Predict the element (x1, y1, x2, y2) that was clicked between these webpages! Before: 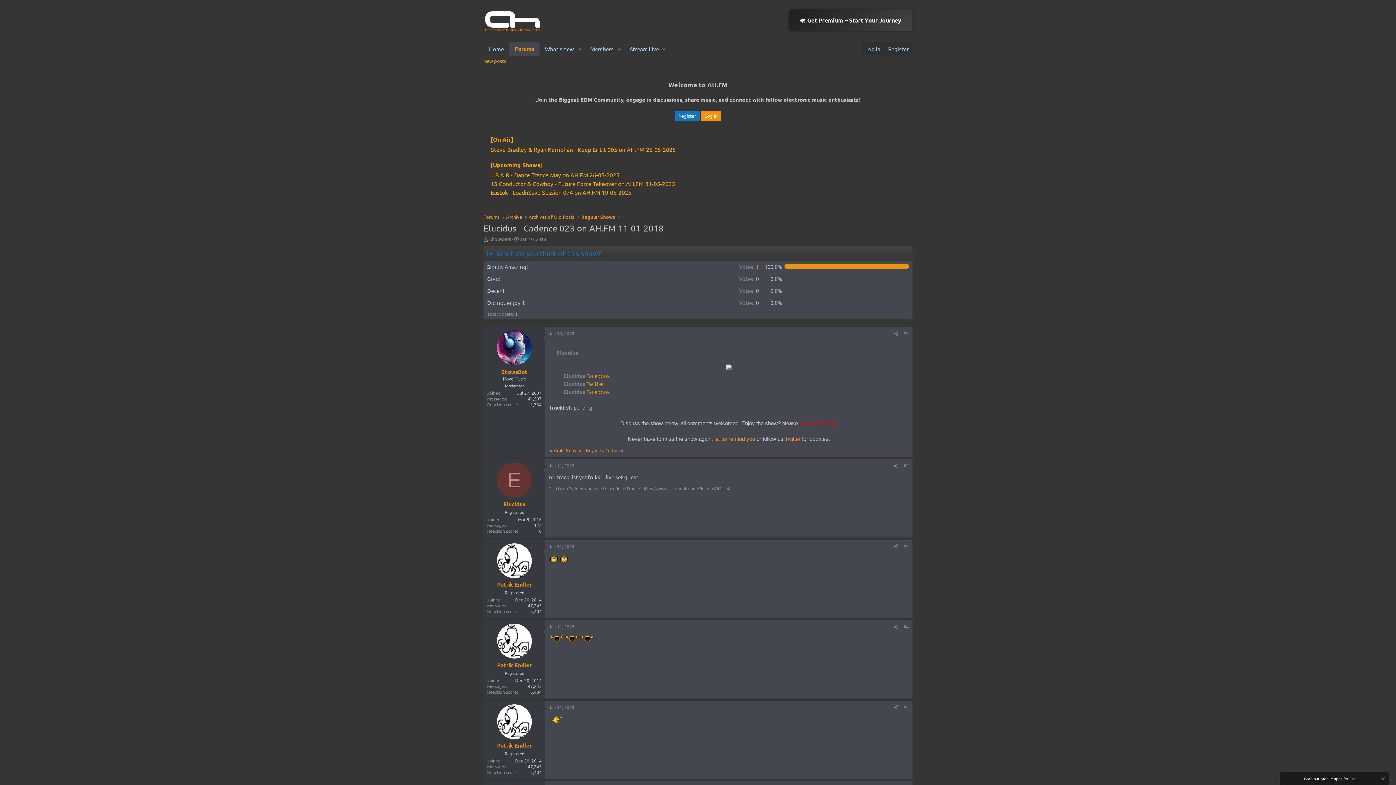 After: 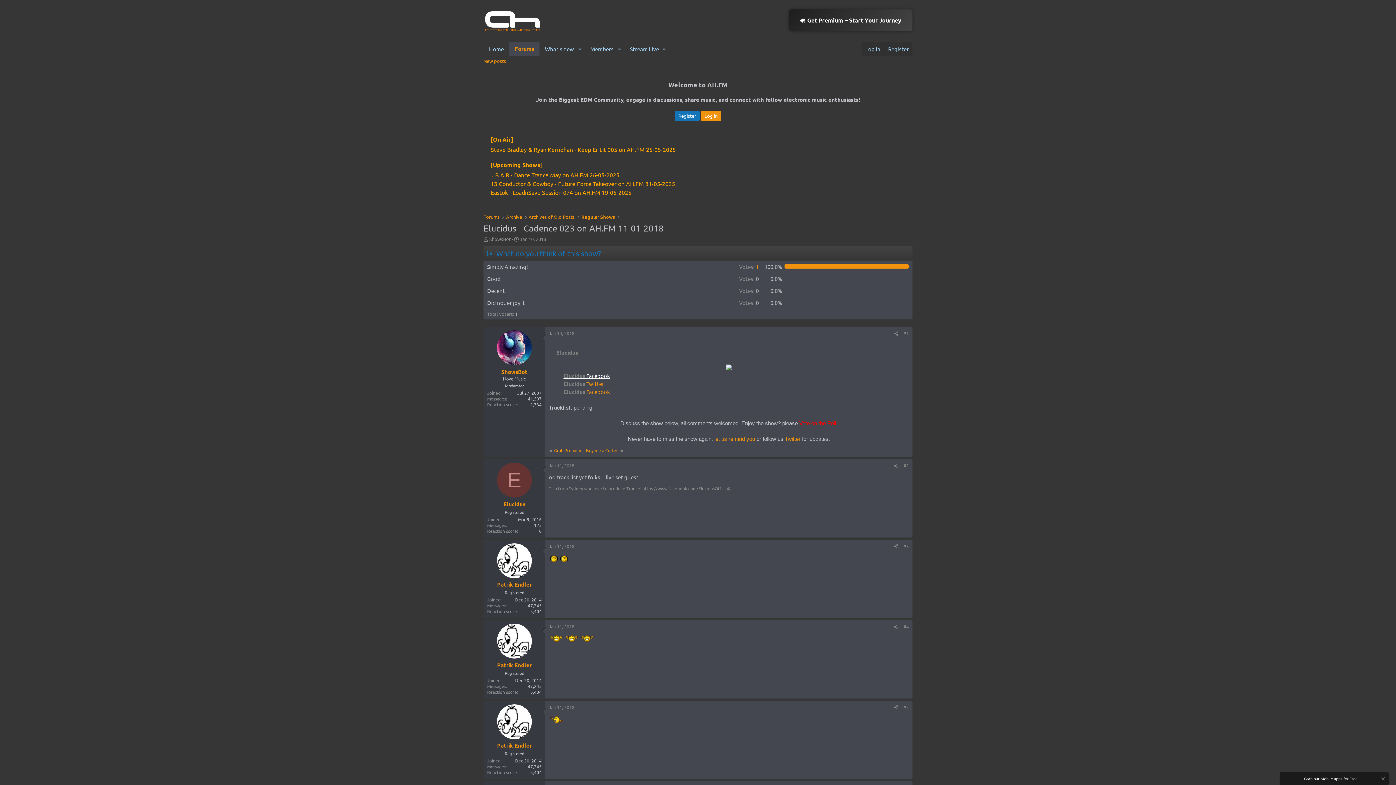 Action: bbox: (563, 372, 610, 379) label: Elucidus Facebook